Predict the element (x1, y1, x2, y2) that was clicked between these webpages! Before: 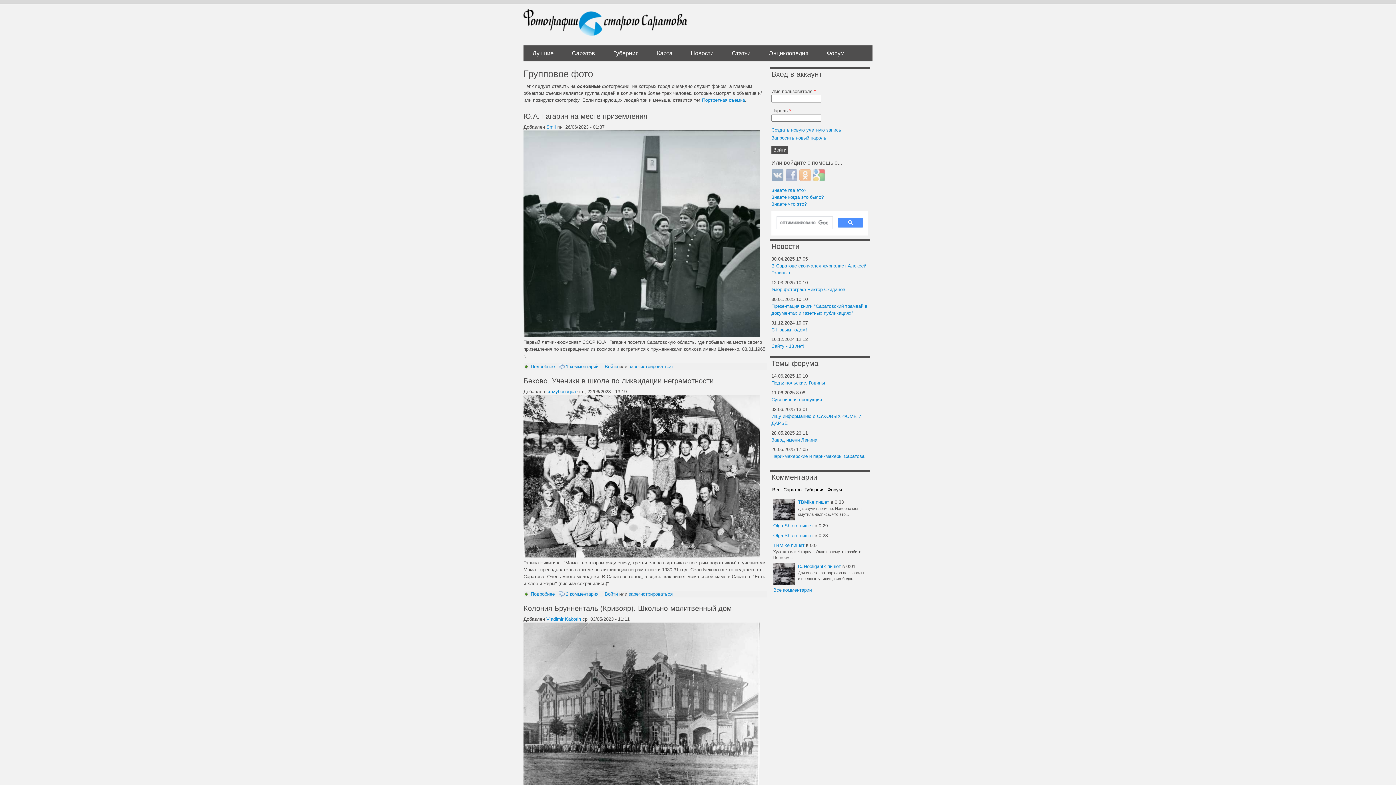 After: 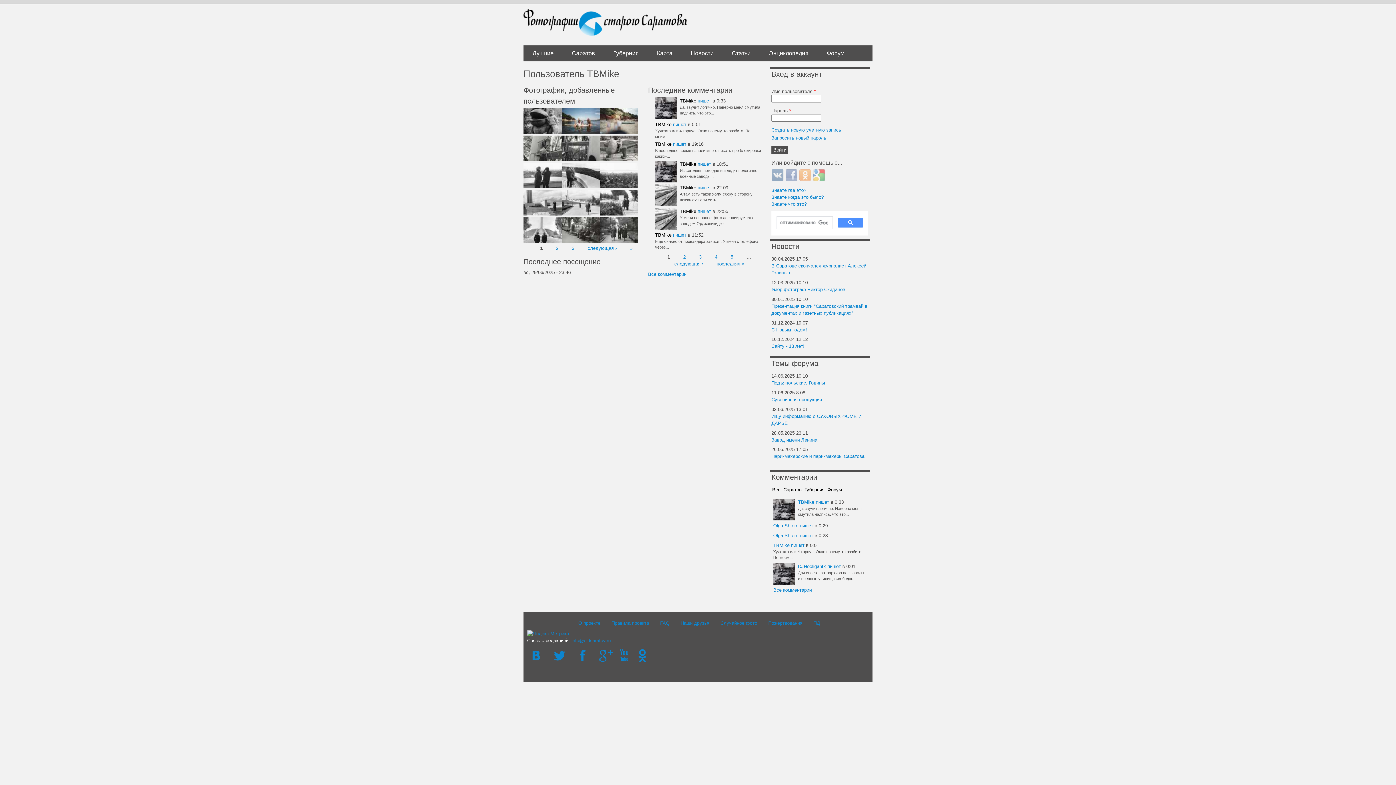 Action: bbox: (773, 542, 789, 548) label: TBMike